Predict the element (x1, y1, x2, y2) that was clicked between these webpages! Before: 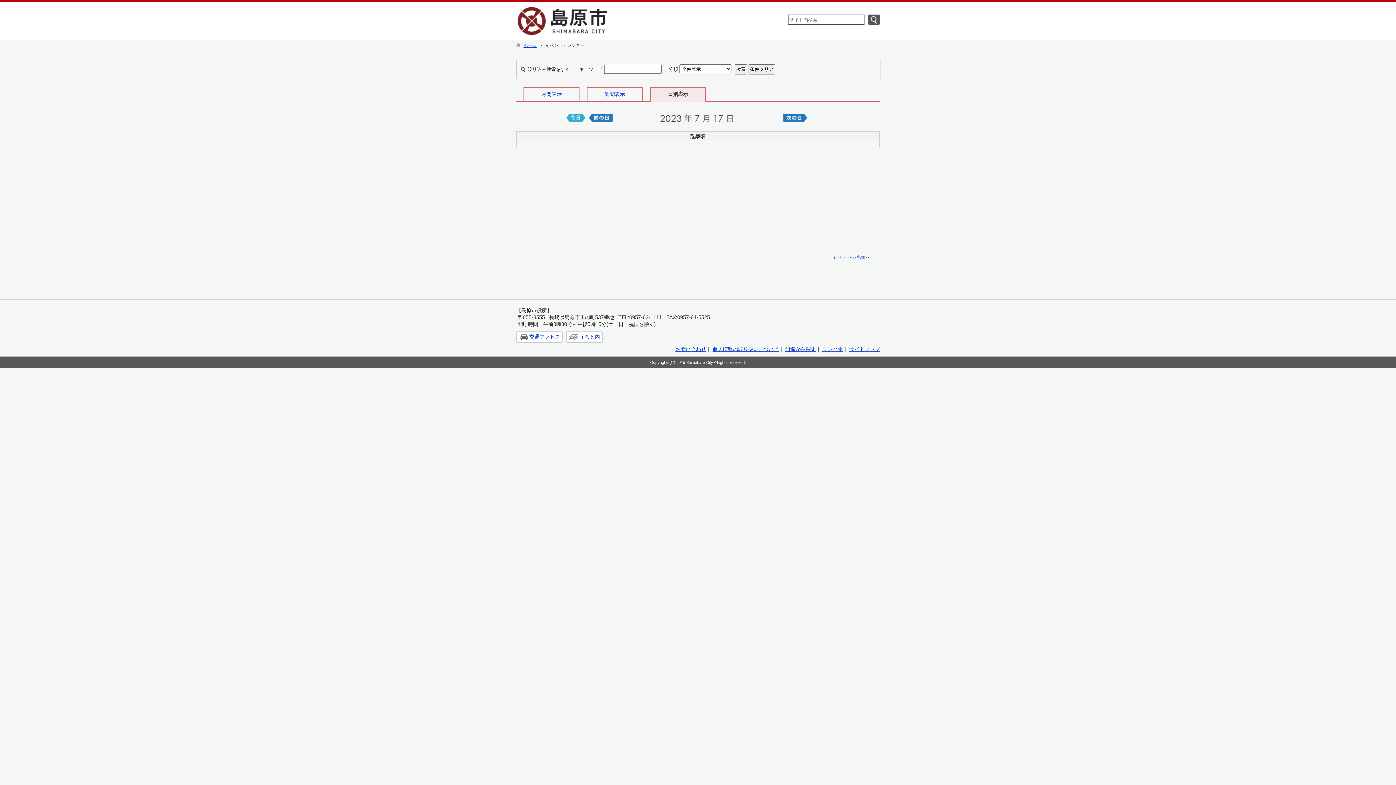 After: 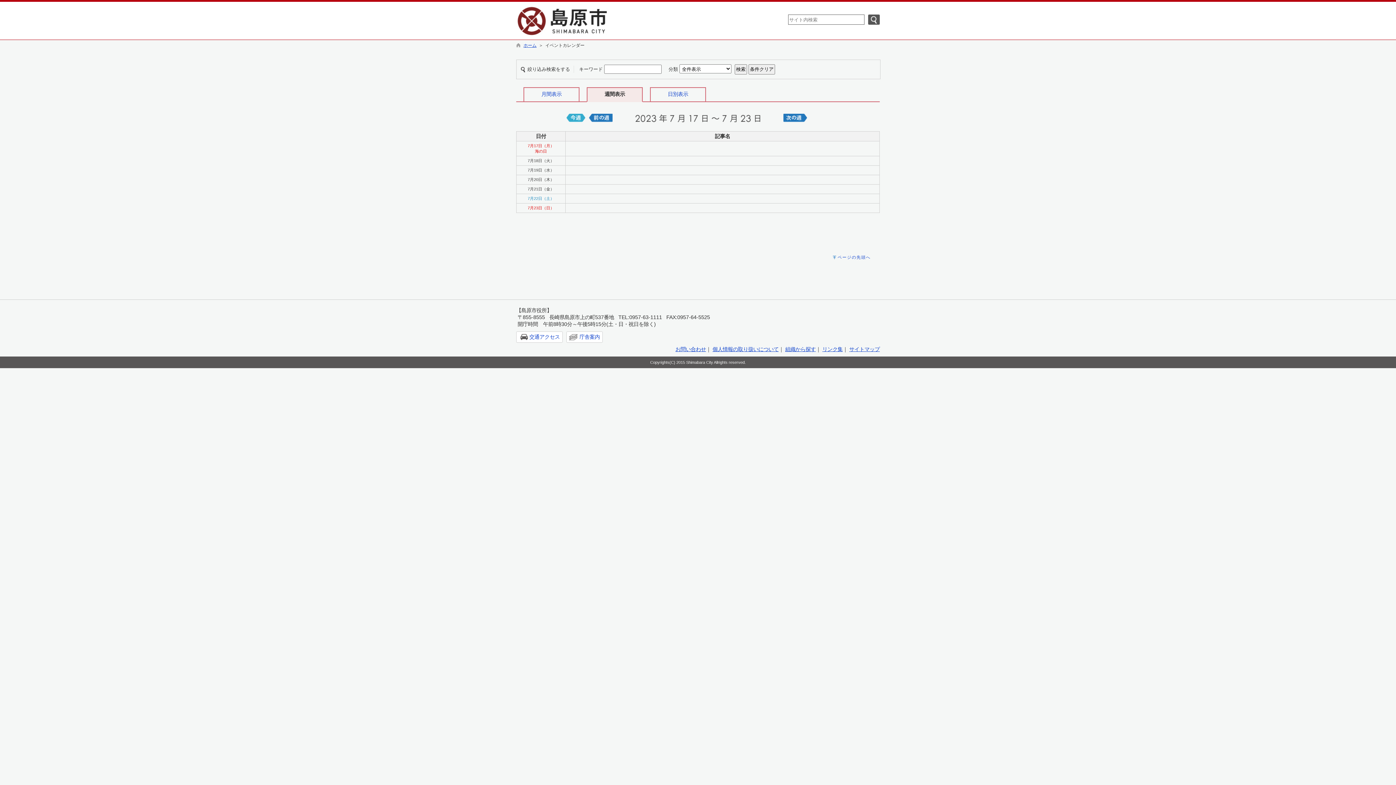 Action: bbox: (604, 91, 625, 97) label: 週間表示